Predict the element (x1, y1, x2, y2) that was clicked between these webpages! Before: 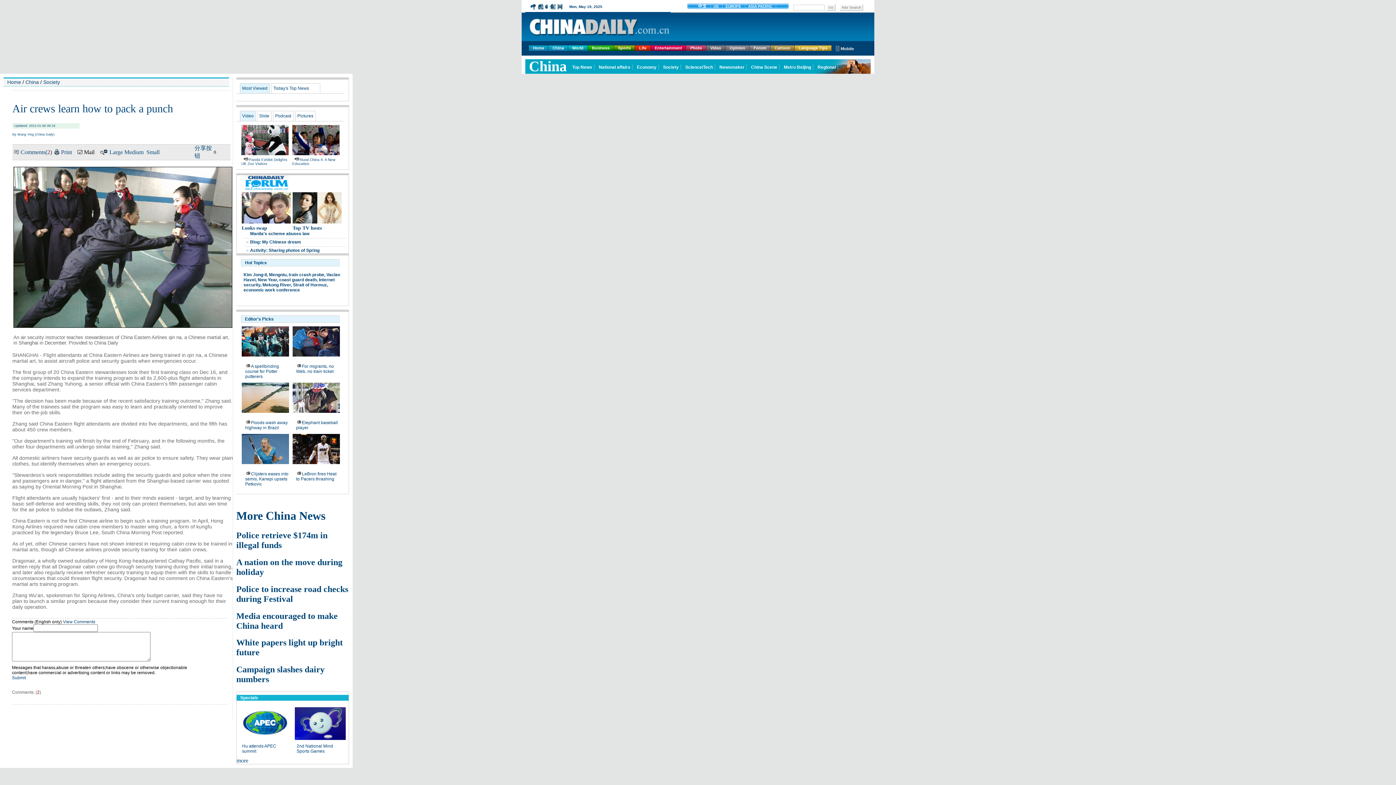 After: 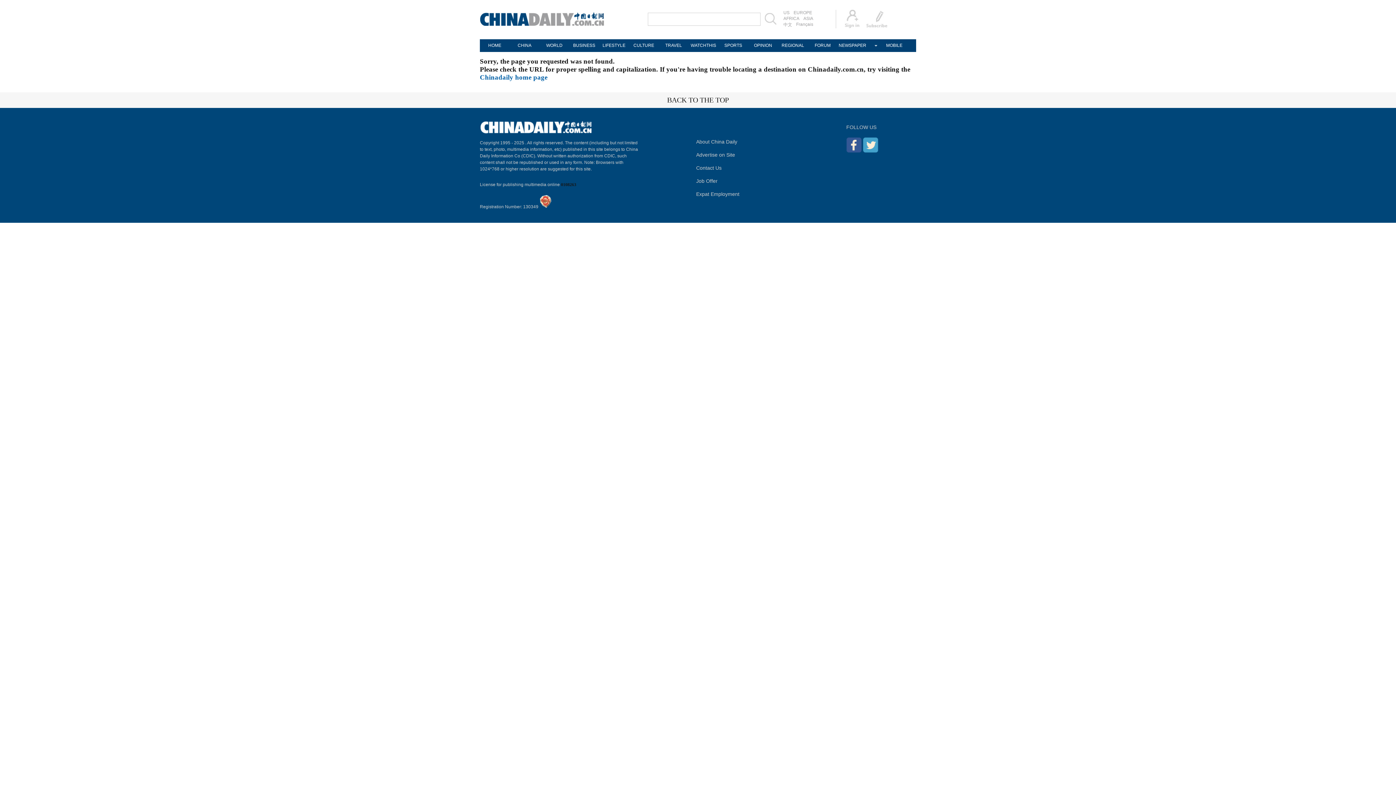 Action: bbox: (832, 45, 858, 50)